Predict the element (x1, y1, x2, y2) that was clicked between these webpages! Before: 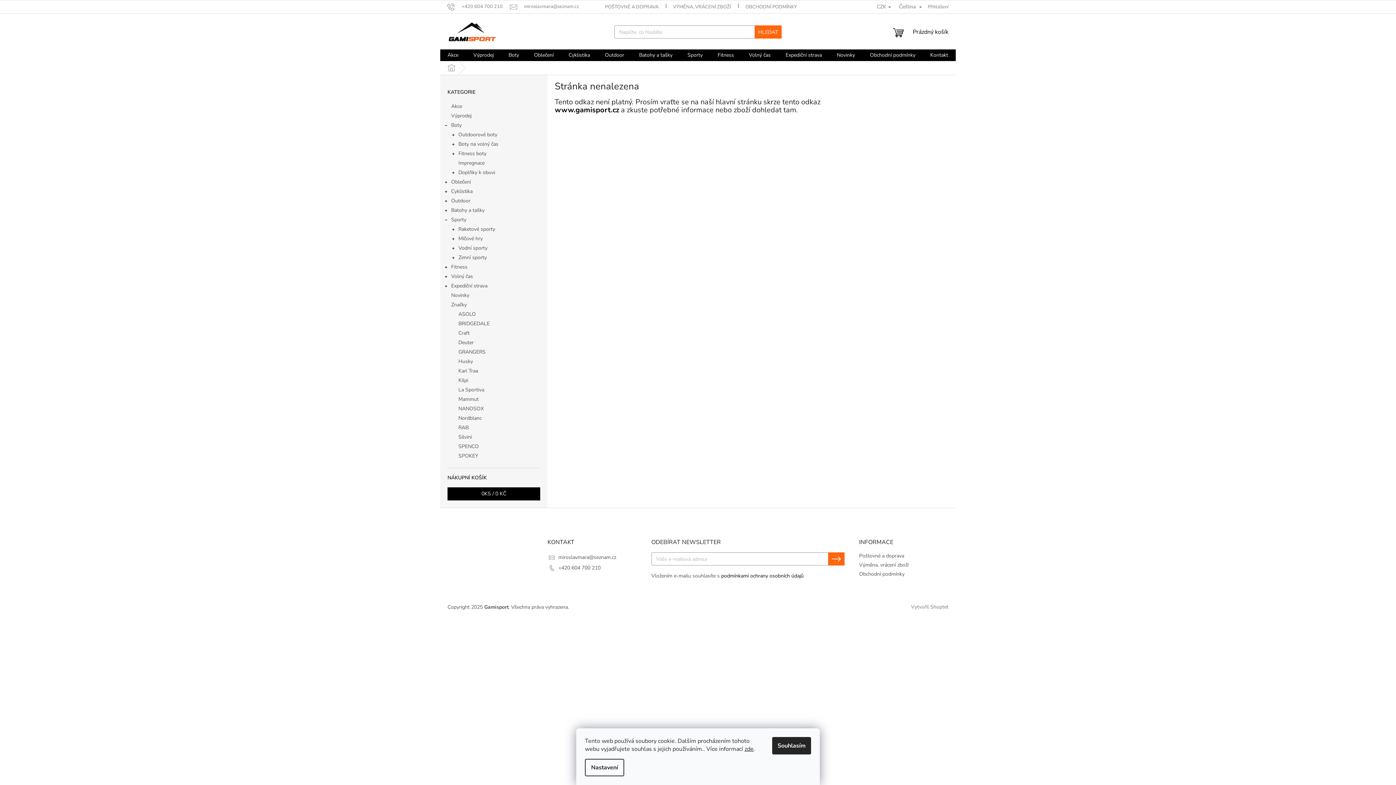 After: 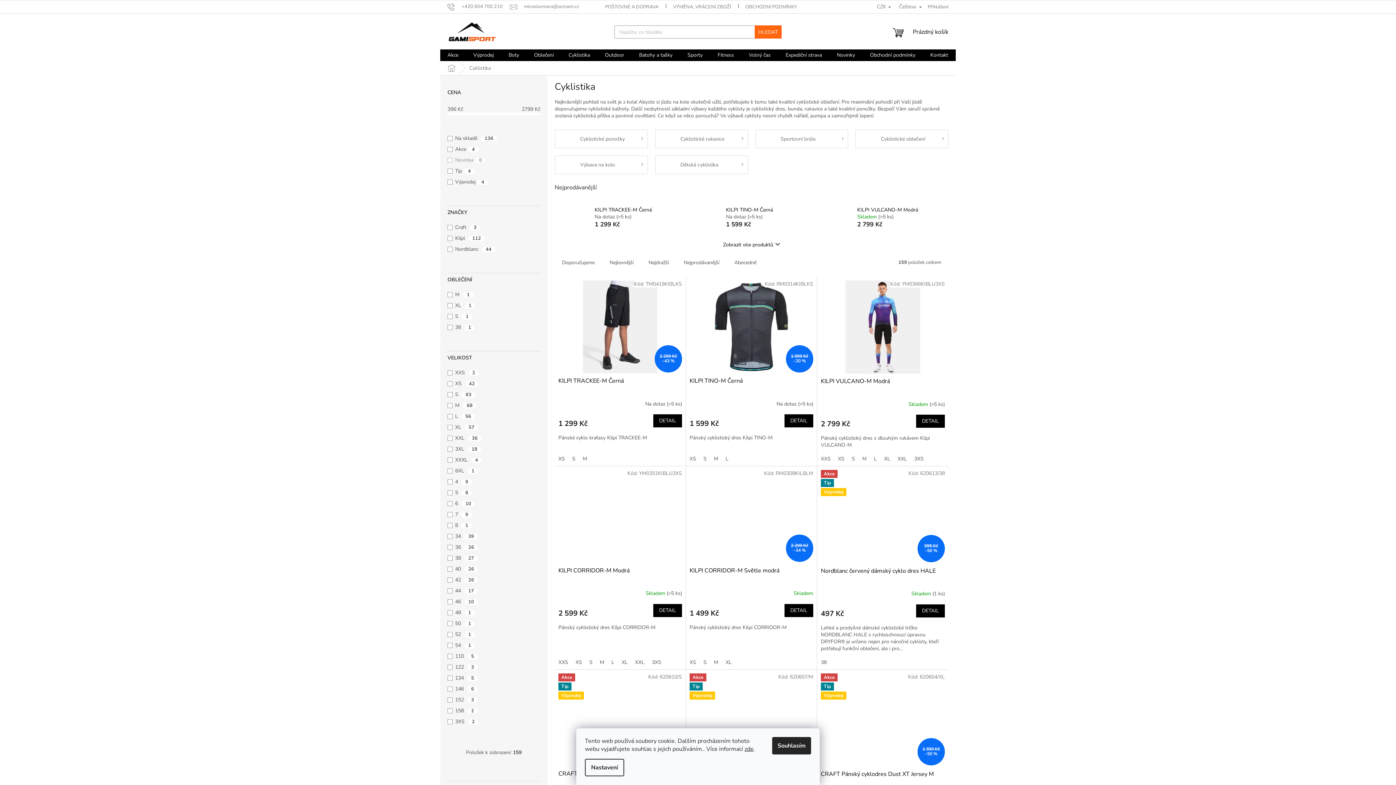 Action: label: Cyklistika
  bbox: (440, 186, 547, 196)